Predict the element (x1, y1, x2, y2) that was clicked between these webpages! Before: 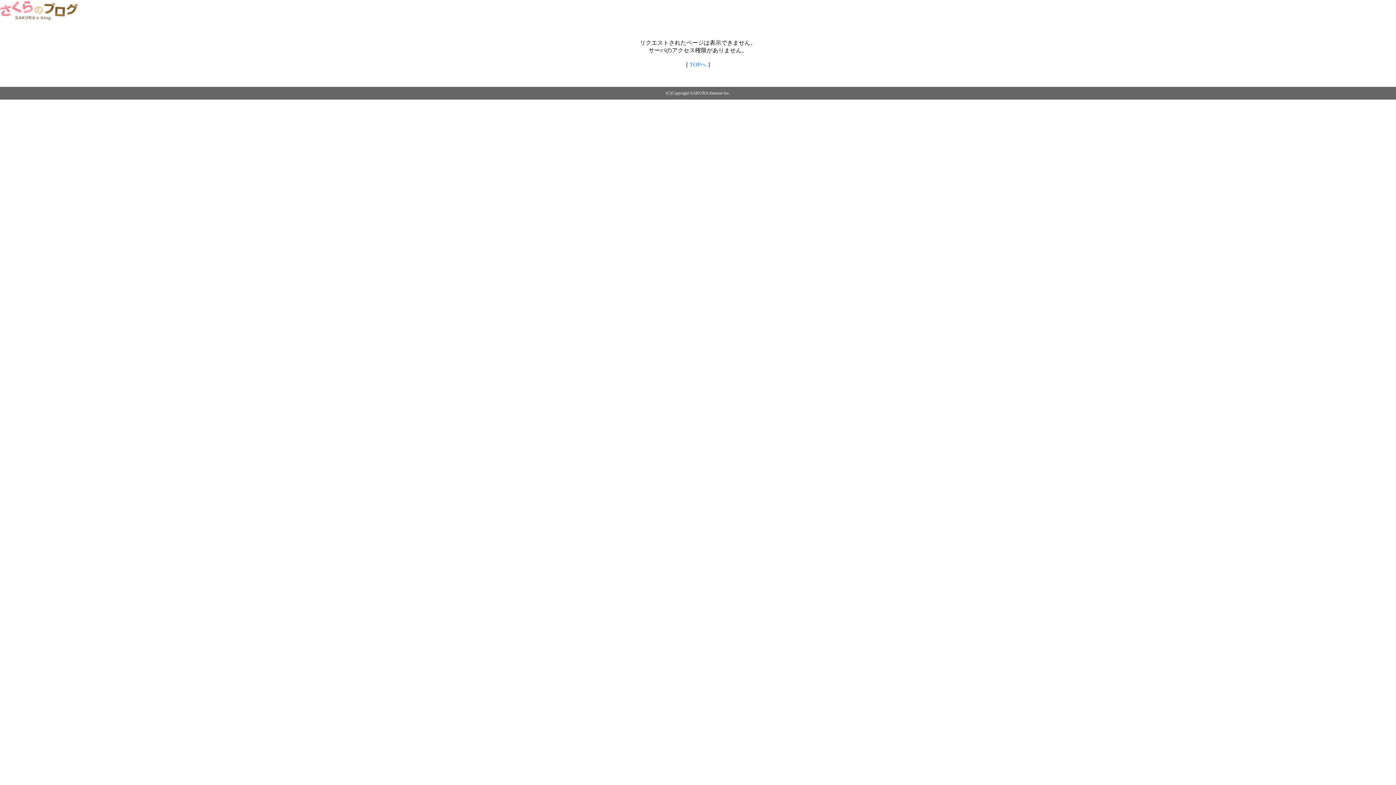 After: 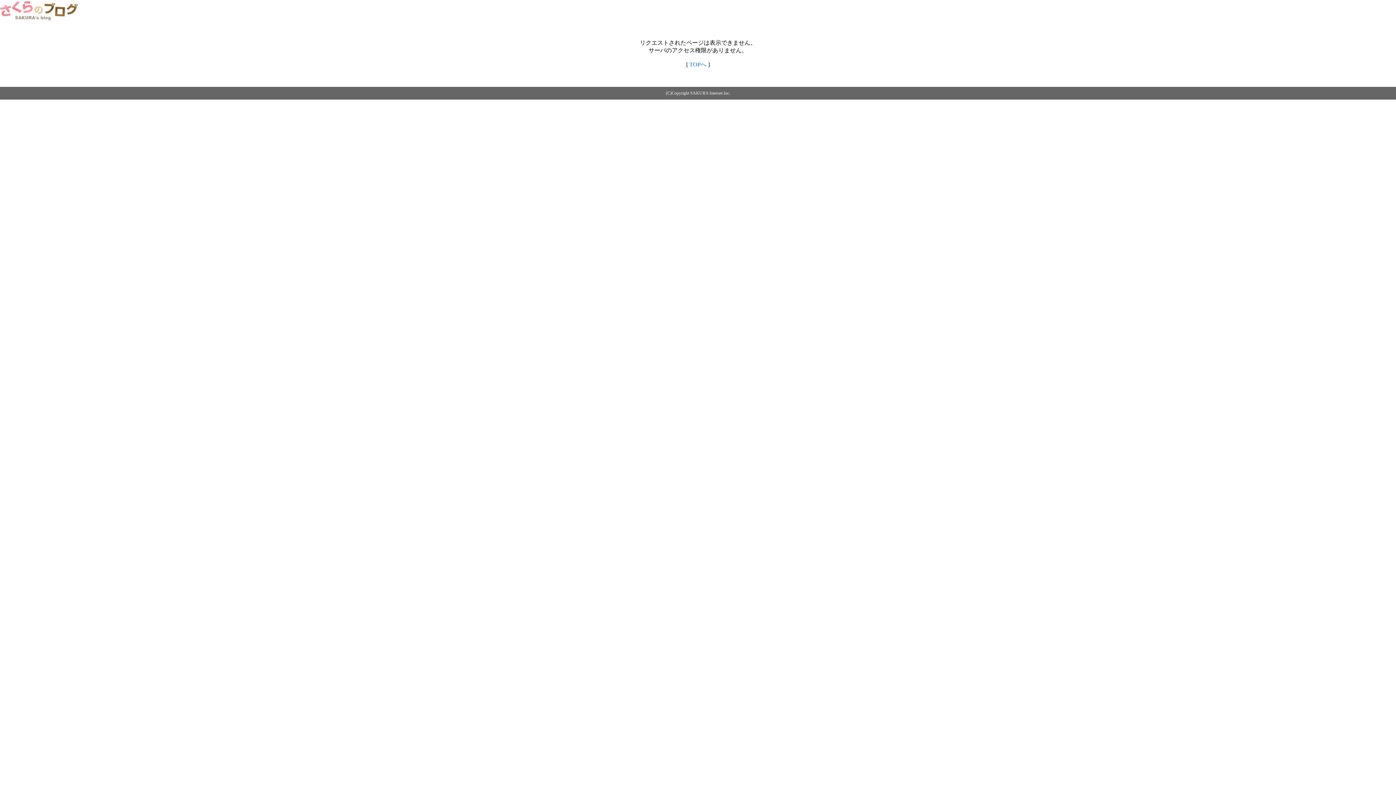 Action: bbox: (0, 14, 79, 20)